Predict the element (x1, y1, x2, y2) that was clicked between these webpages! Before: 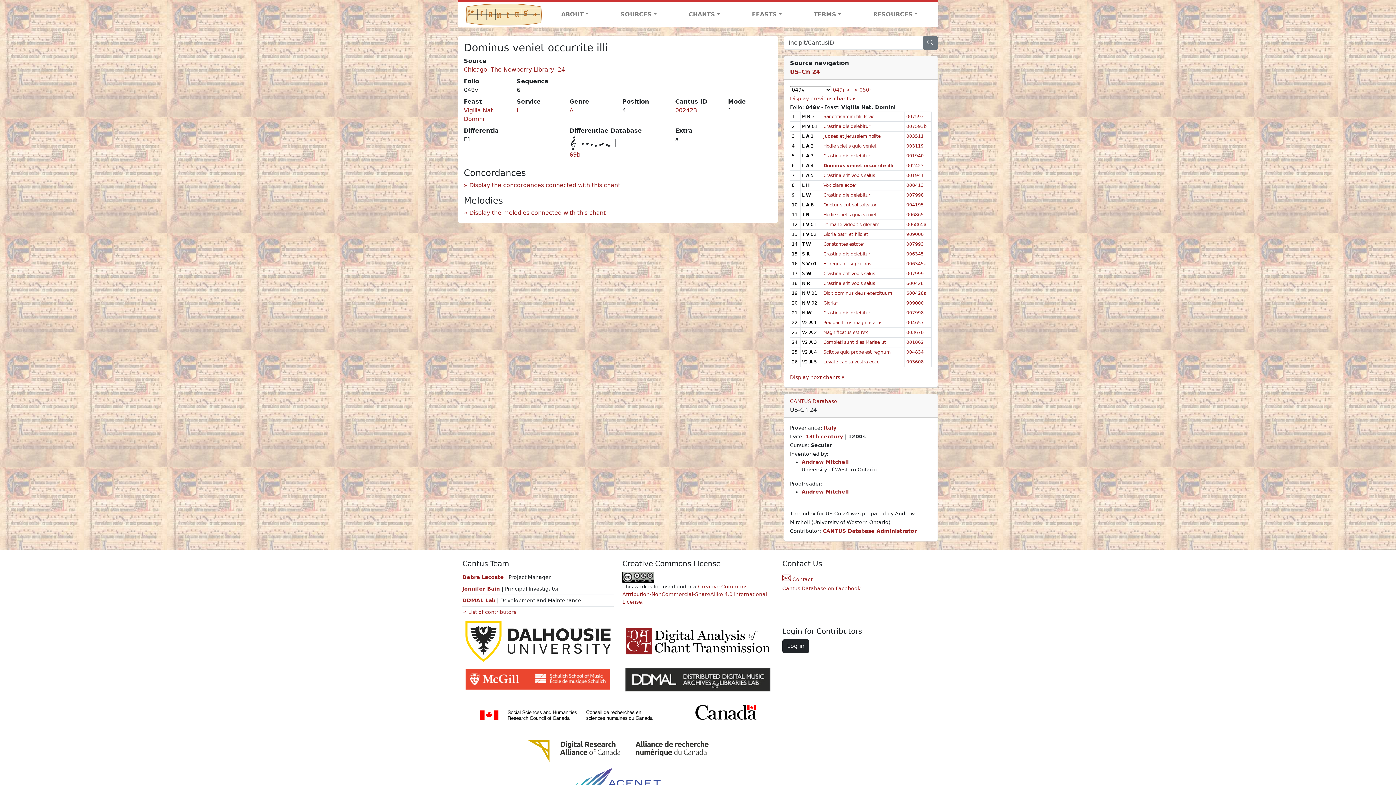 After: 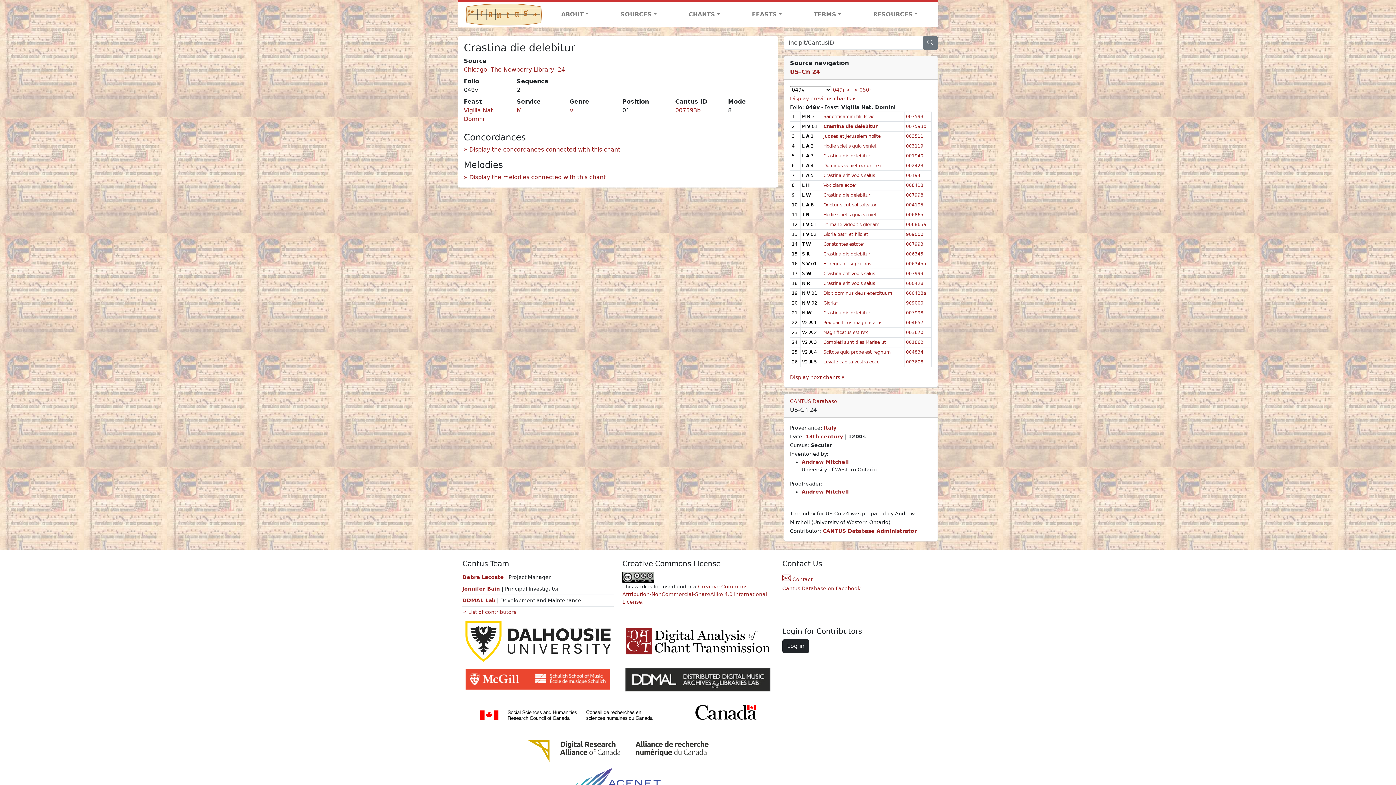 Action: bbox: (823, 123, 870, 129) label: Crastina die delebitur